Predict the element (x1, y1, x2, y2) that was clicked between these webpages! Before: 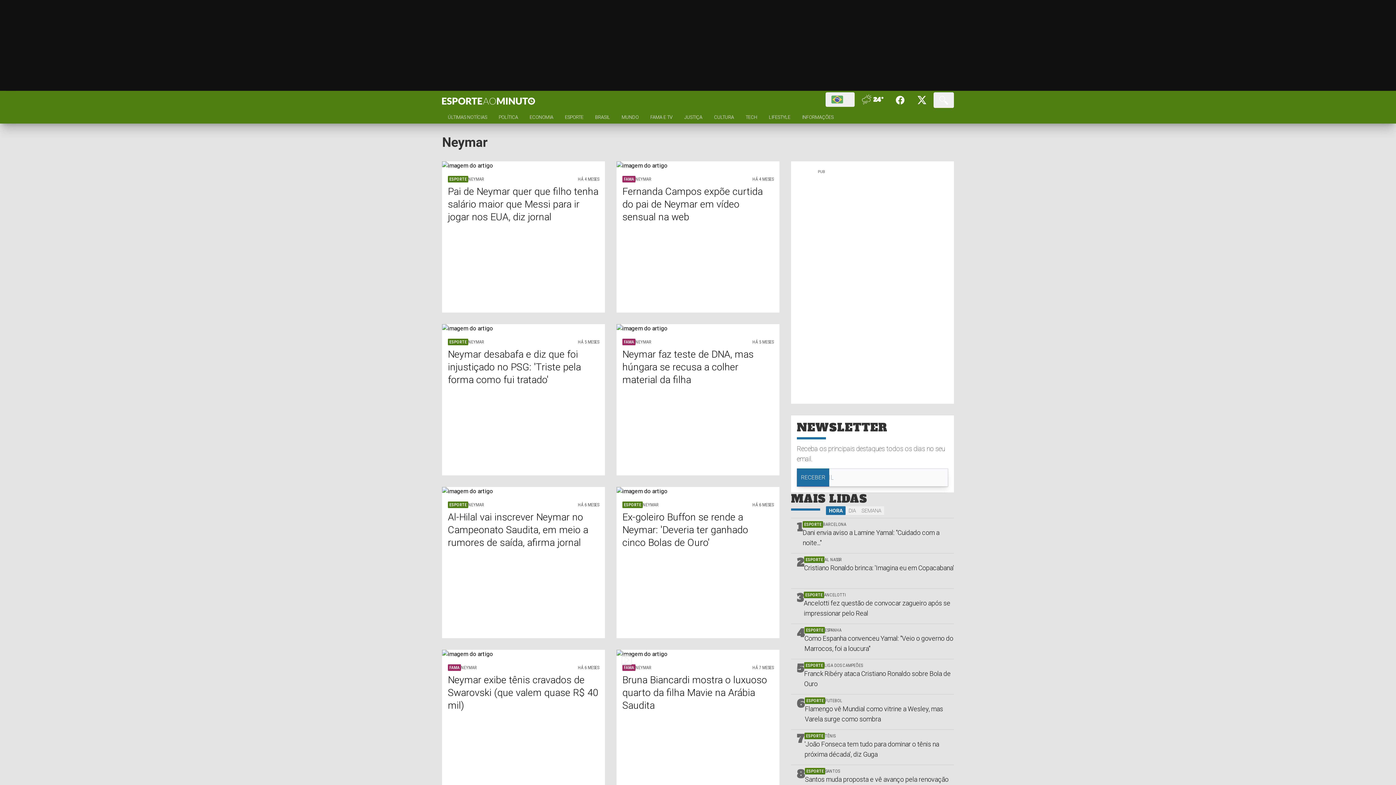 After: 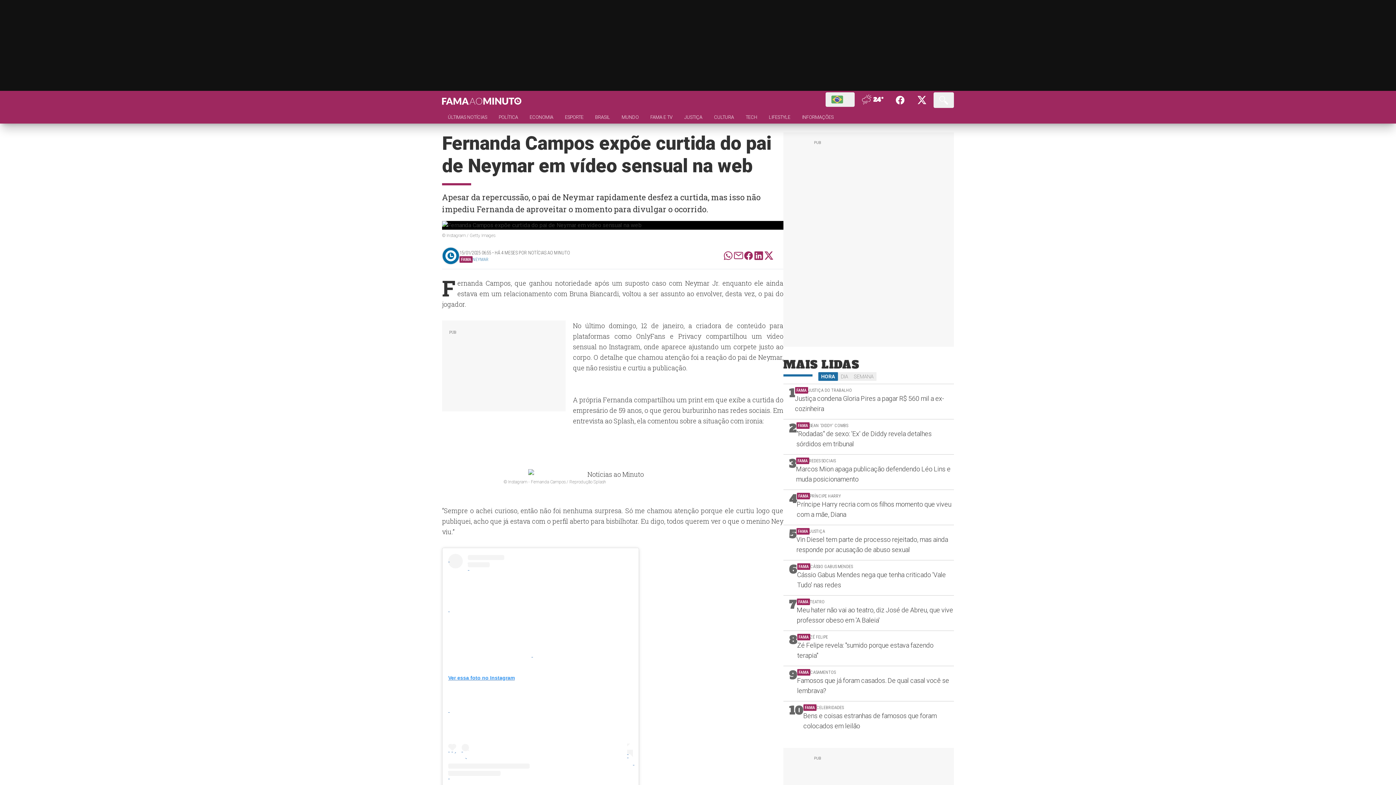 Action: bbox: (616, 161, 779, 312) label: FAMA

NEYMAR

HÁ 4 MESES

Fernanda Campos expõe curtida do pai de Neymar em vídeo sensual na web